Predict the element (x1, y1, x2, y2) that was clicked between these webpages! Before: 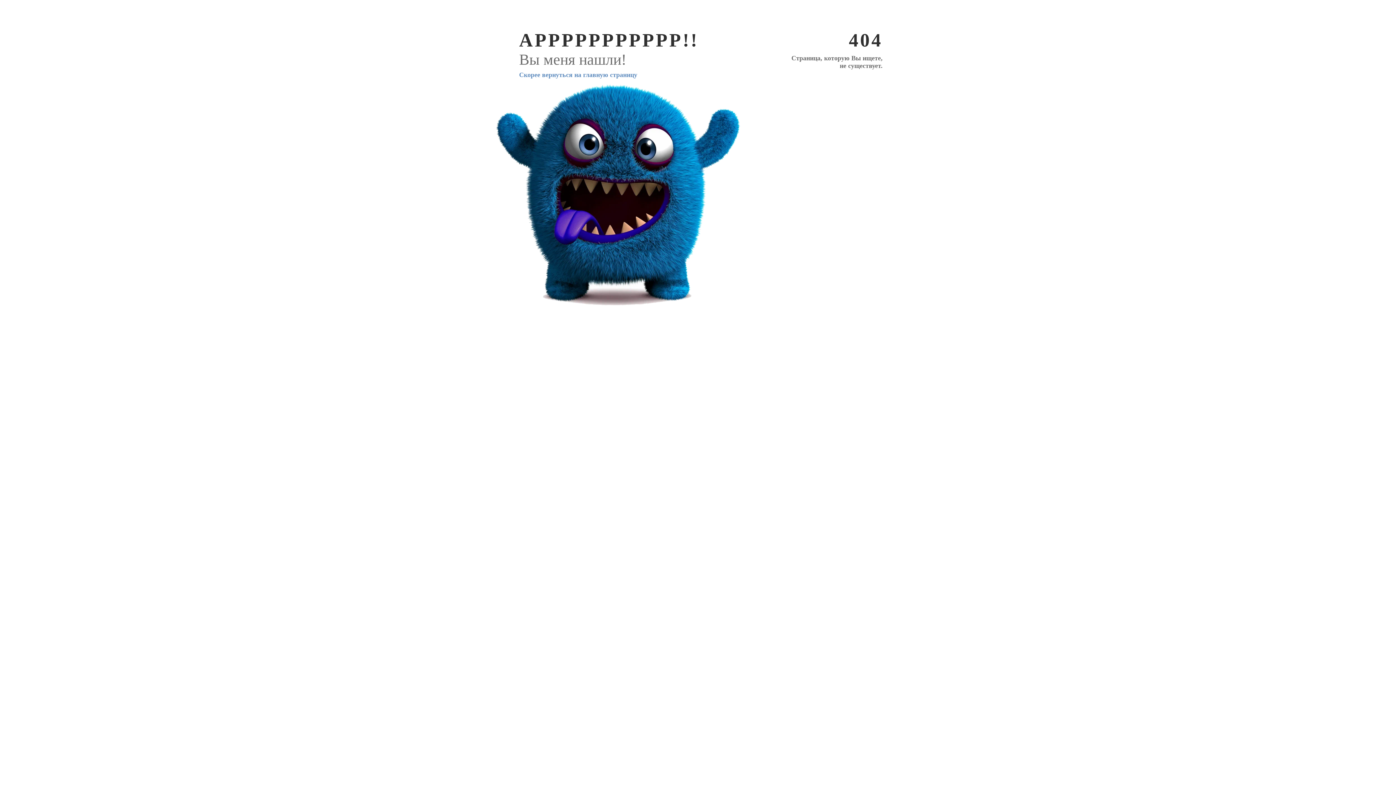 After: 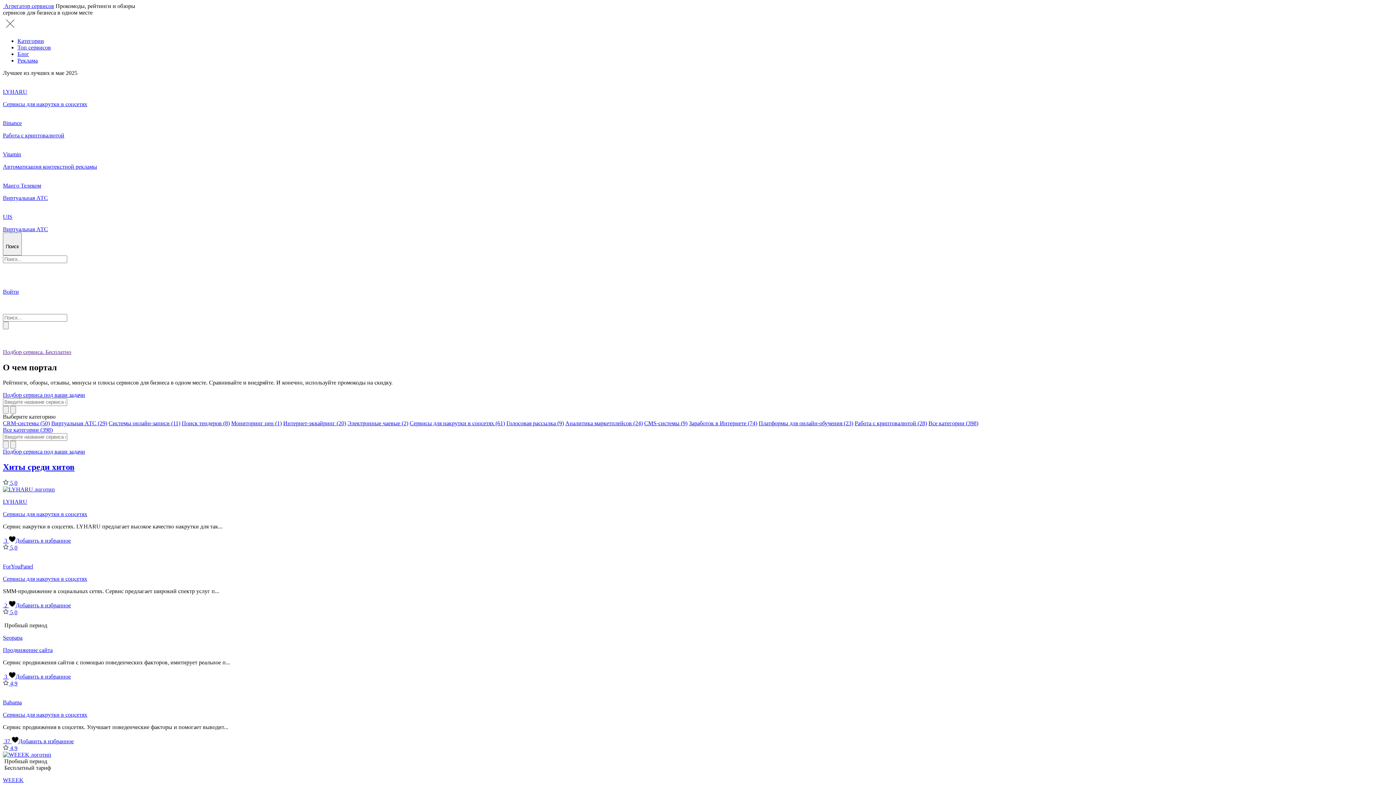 Action: bbox: (519, 71, 637, 78) label: Скорее вернуться на главную страницу